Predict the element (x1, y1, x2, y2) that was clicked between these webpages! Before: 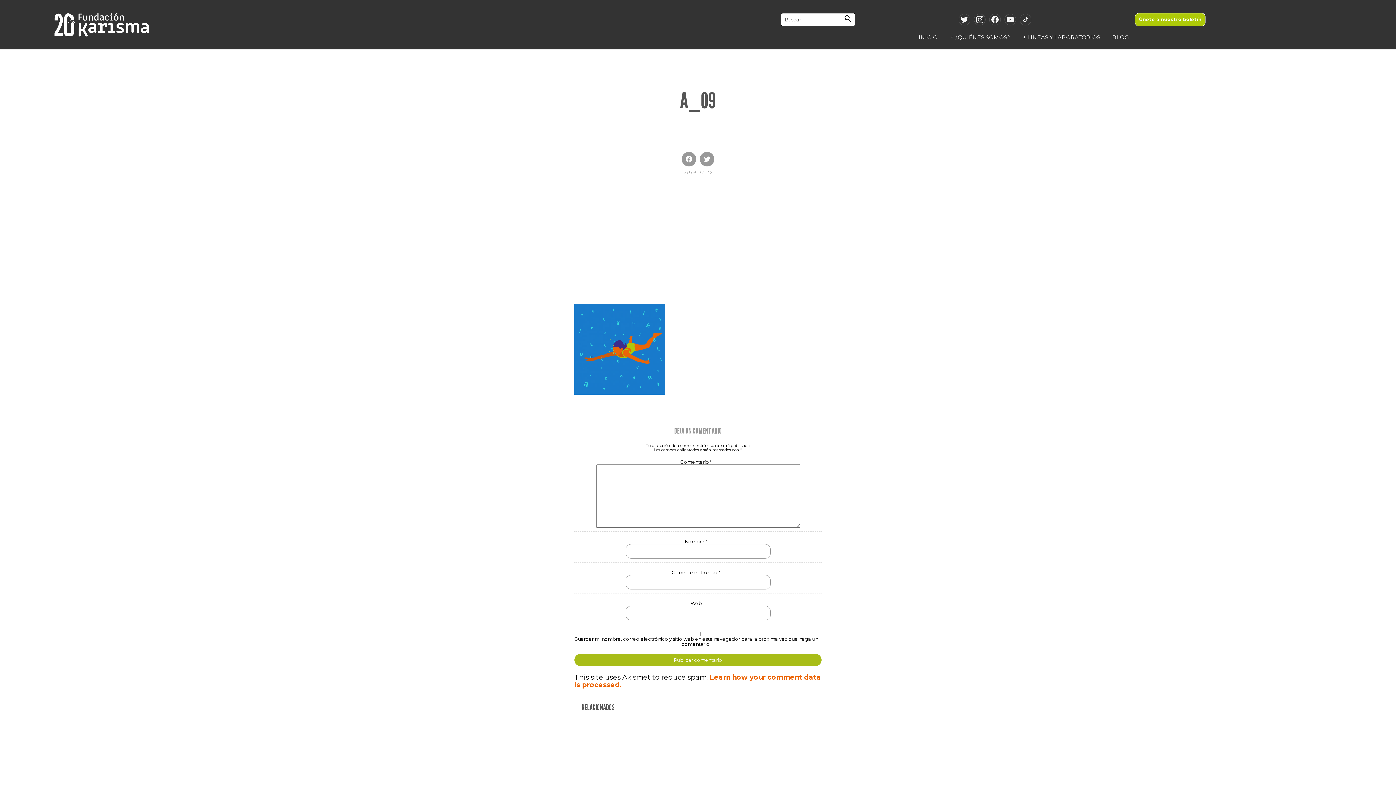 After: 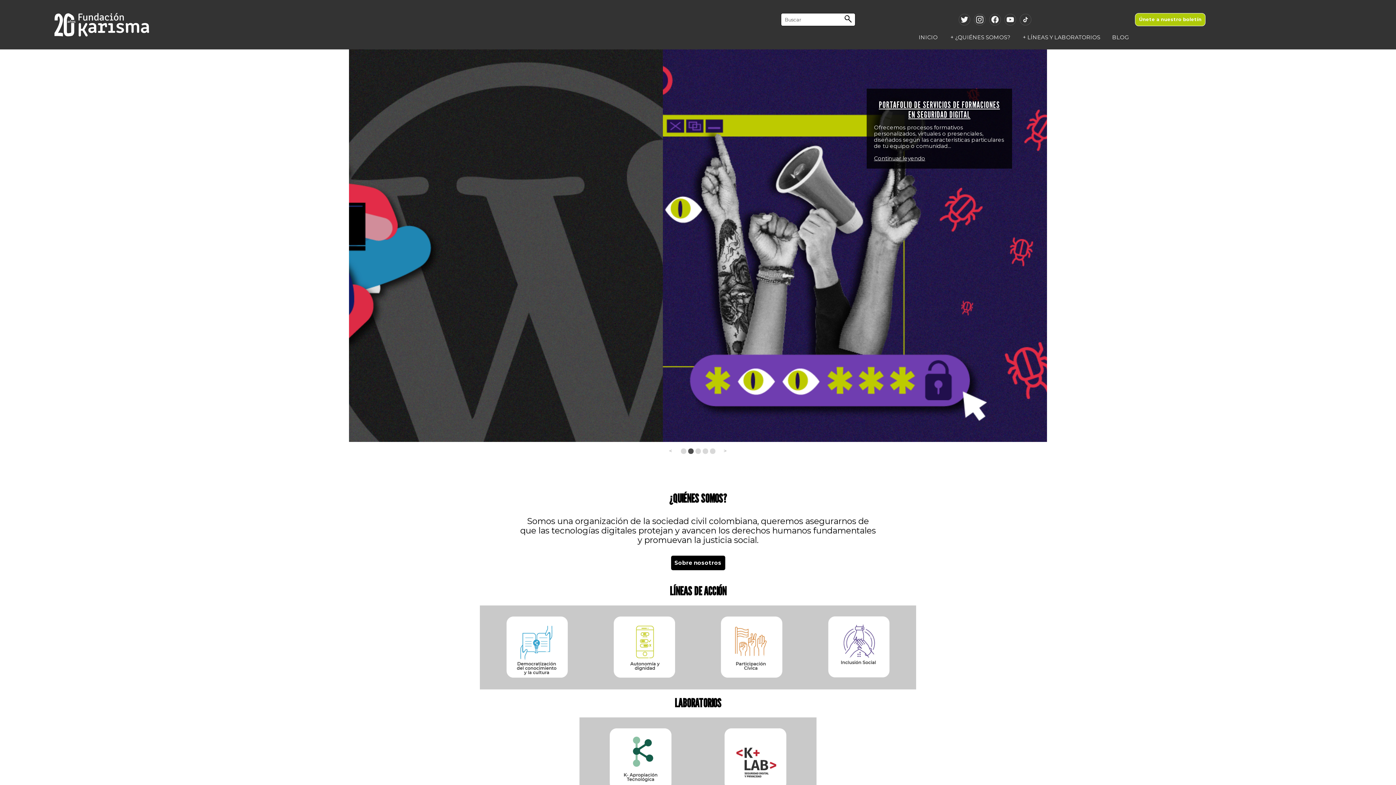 Action: label: INICIO bbox: (917, 32, 939, 42)